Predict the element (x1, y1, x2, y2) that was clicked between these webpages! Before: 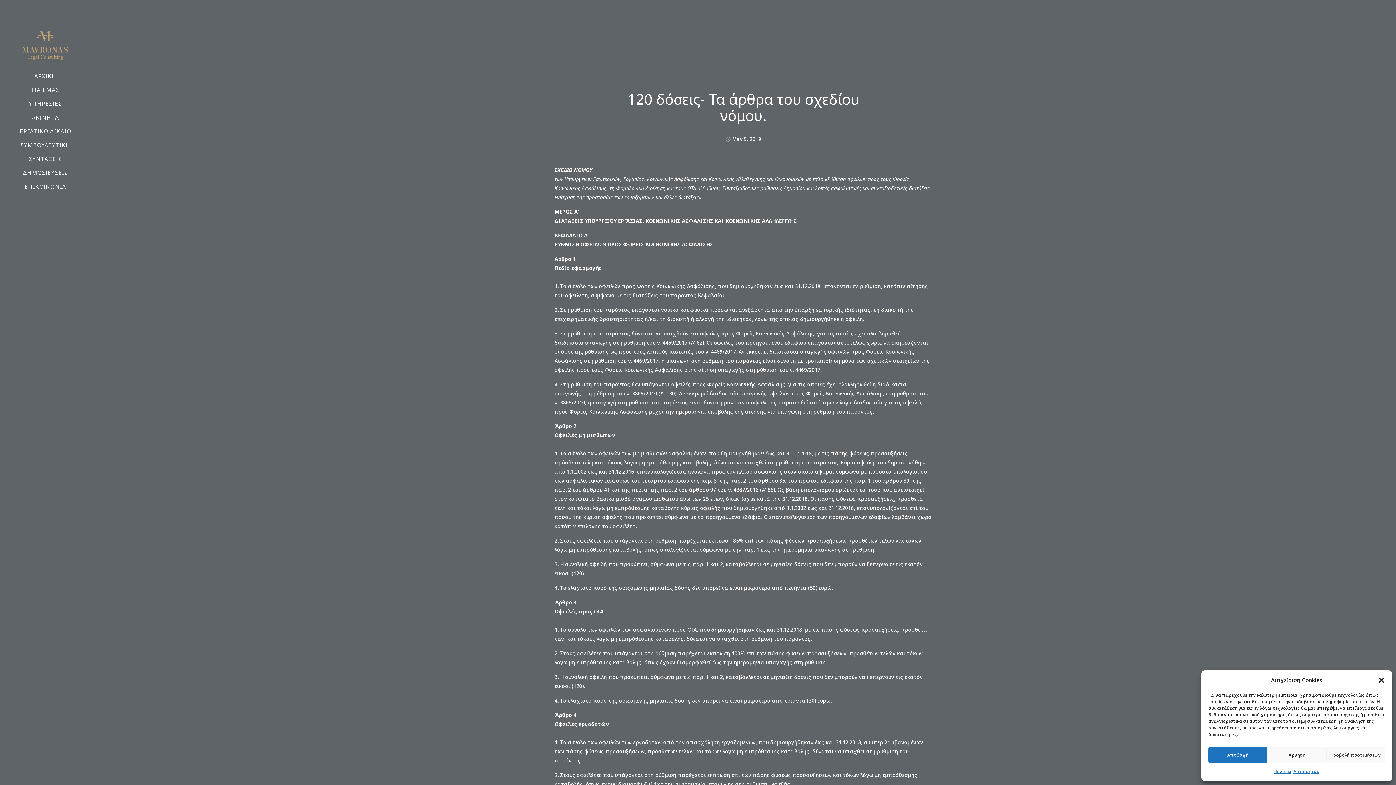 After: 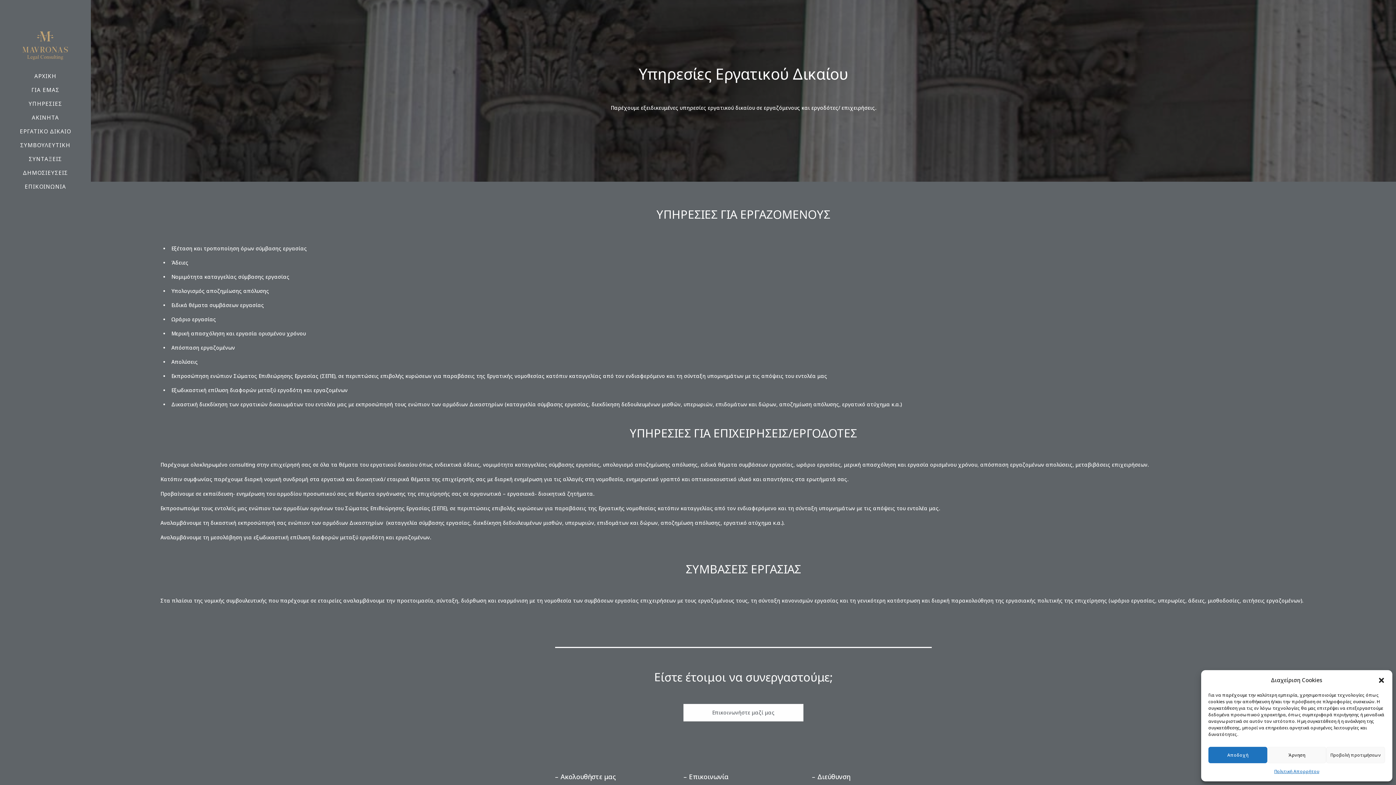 Action: bbox: (0, 124, 90, 138) label: ΕΡΓΑΤΙΚΟ ΔΙΚΑΙΟ